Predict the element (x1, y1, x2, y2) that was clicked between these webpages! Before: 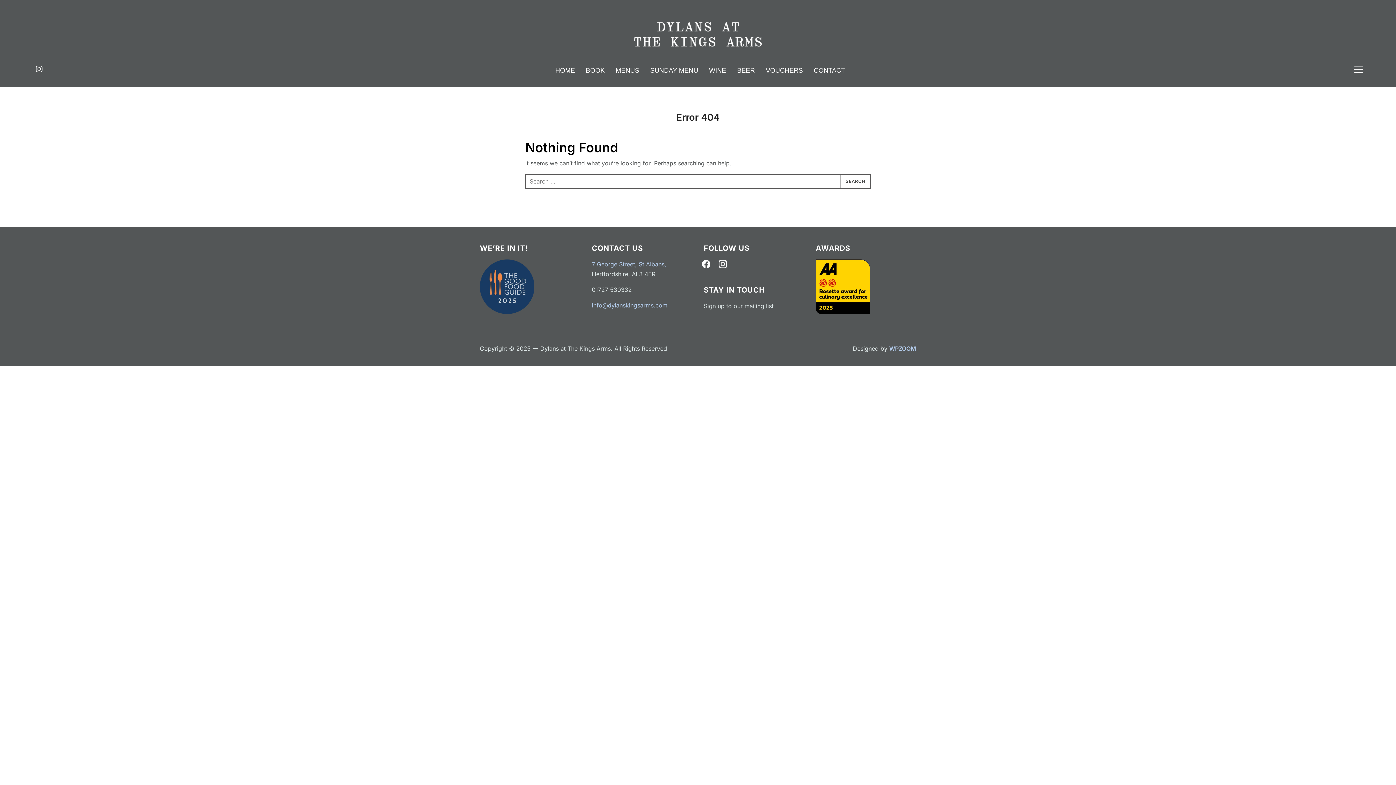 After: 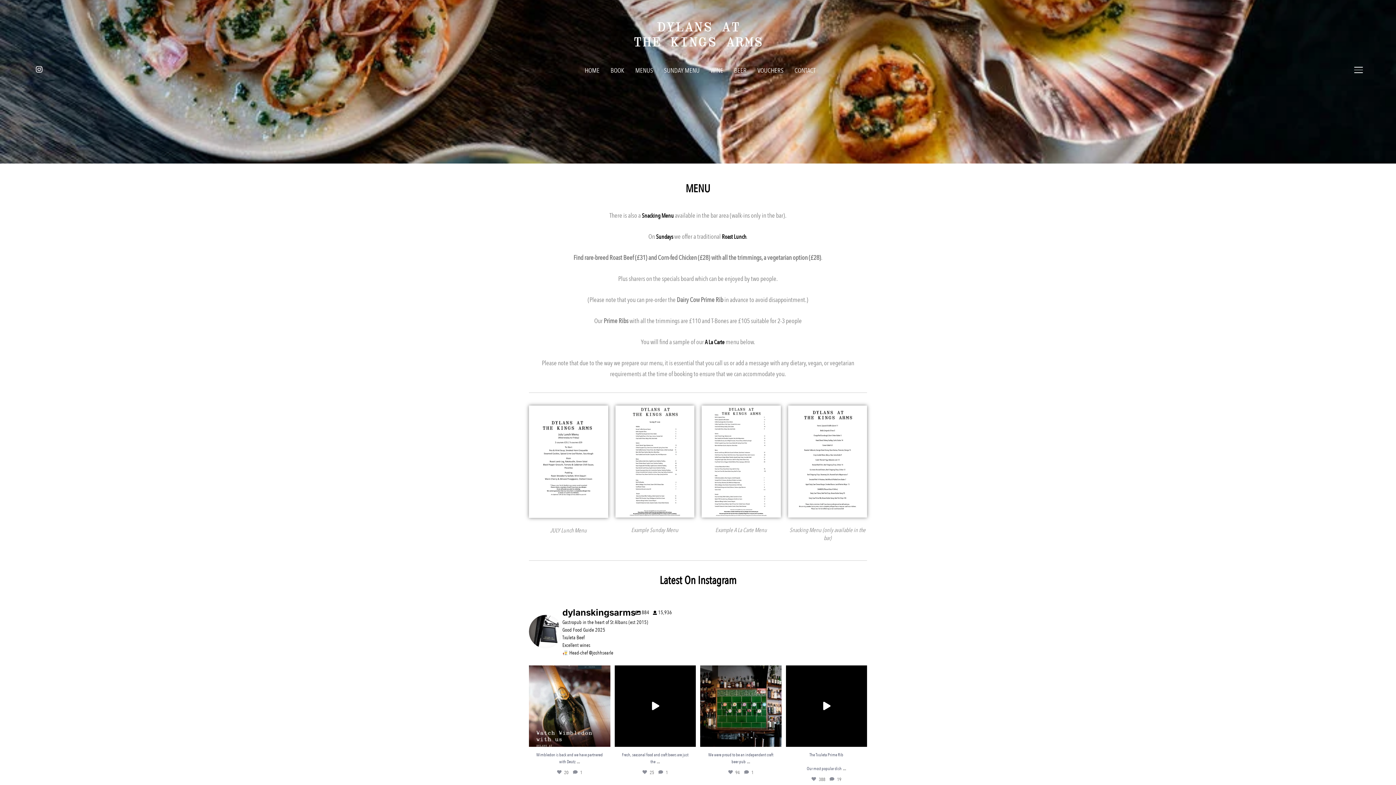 Action: bbox: (615, 63, 639, 77) label: MENUS